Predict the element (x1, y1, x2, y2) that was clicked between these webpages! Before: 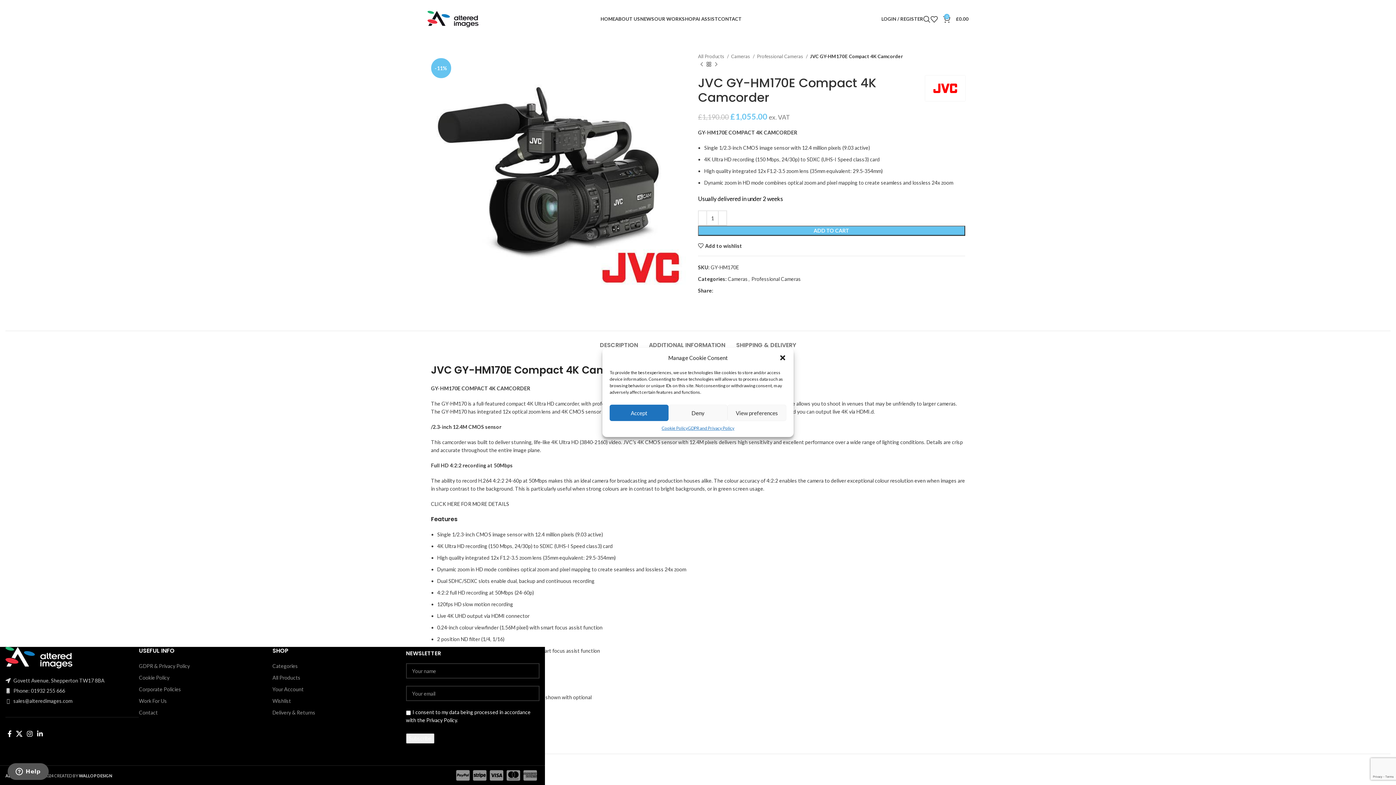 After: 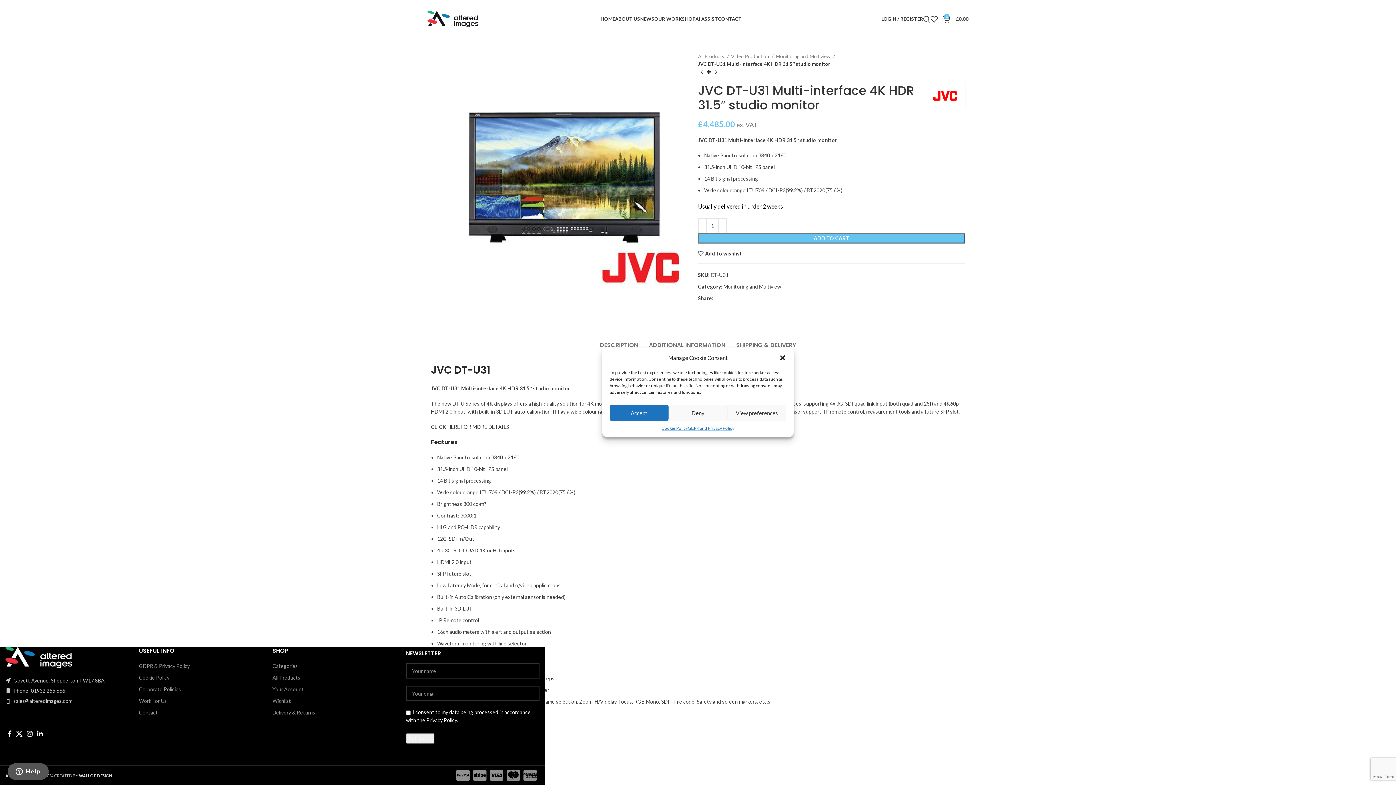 Action: label: Previous product bbox: (698, 60, 705, 68)